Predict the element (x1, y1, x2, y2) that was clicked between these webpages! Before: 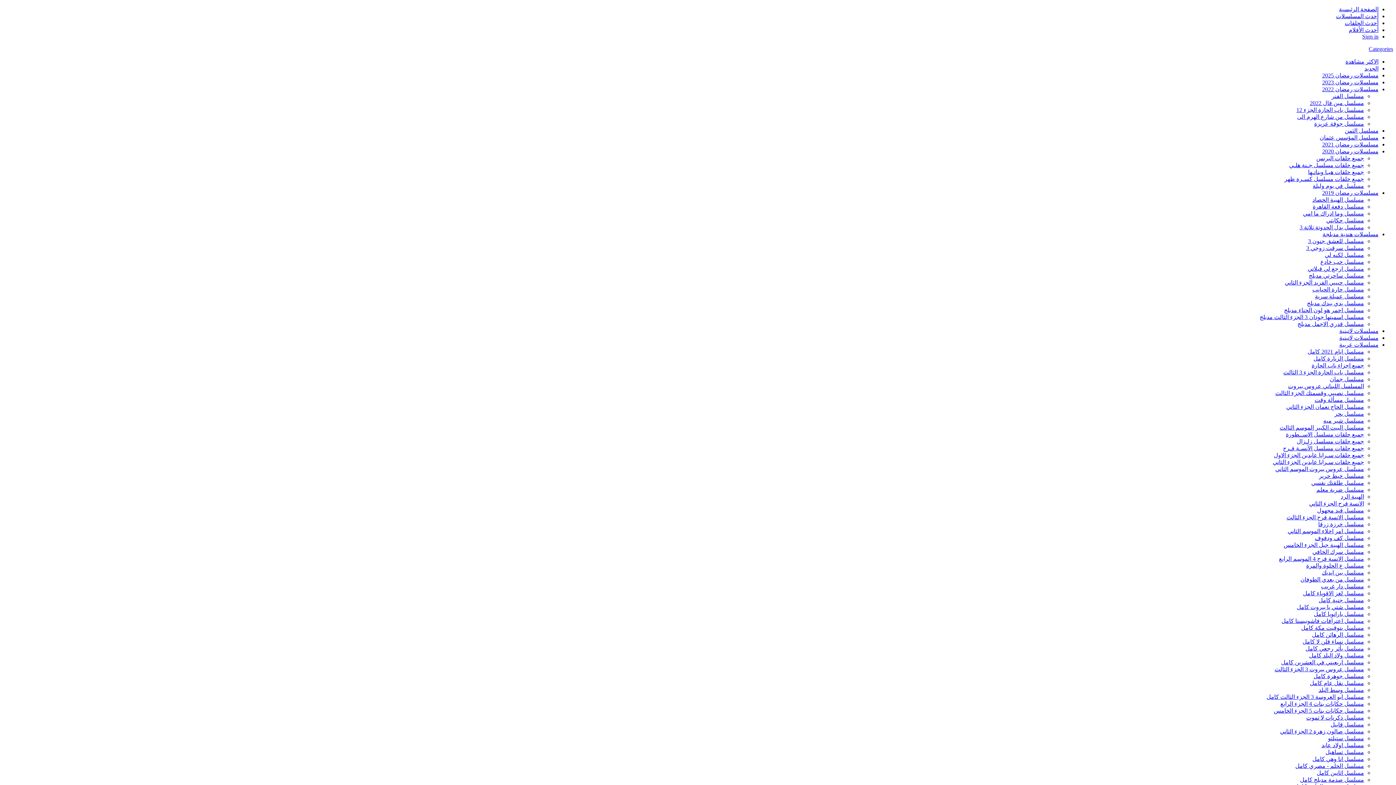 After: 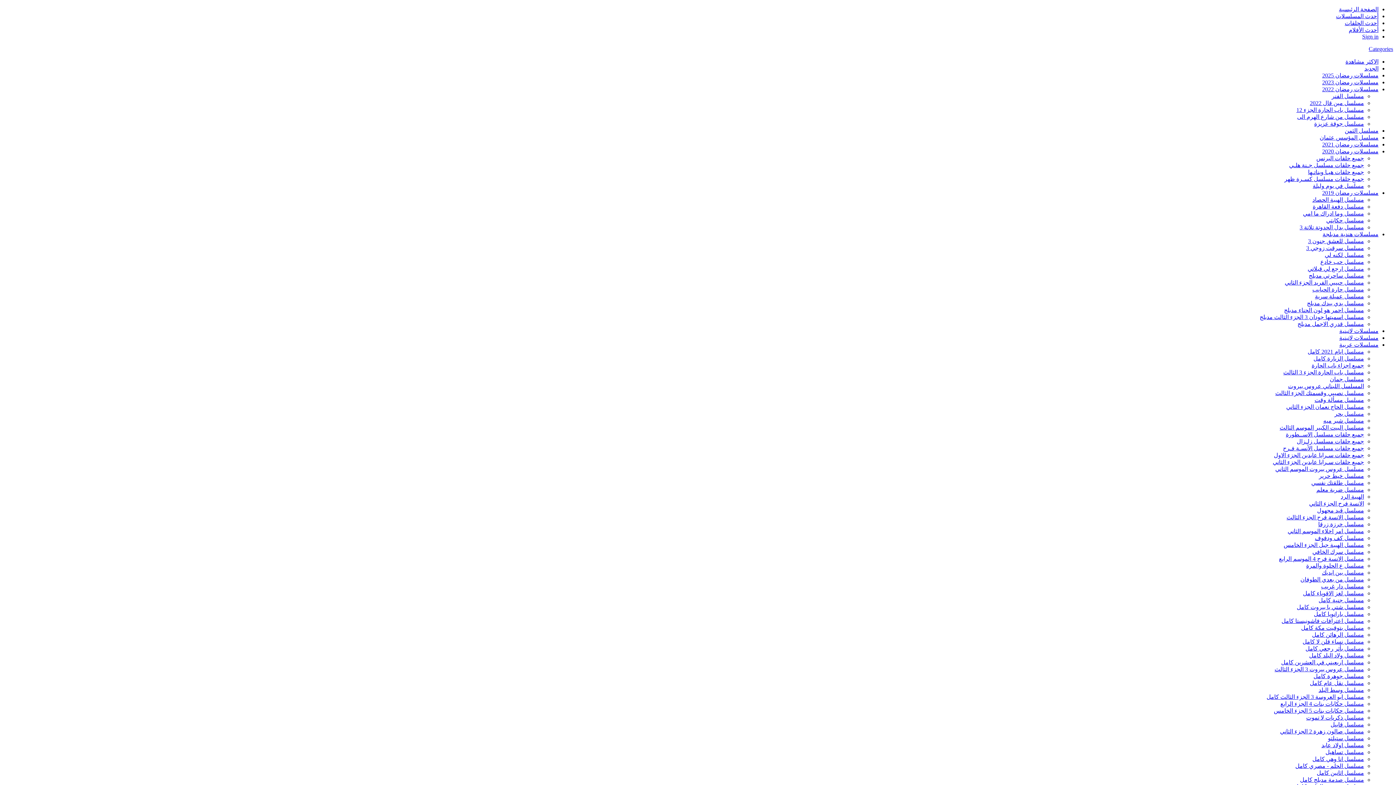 Action: bbox: (1297, 321, 1364, 327) label: مسلسل قدري الاجمل مدبلج